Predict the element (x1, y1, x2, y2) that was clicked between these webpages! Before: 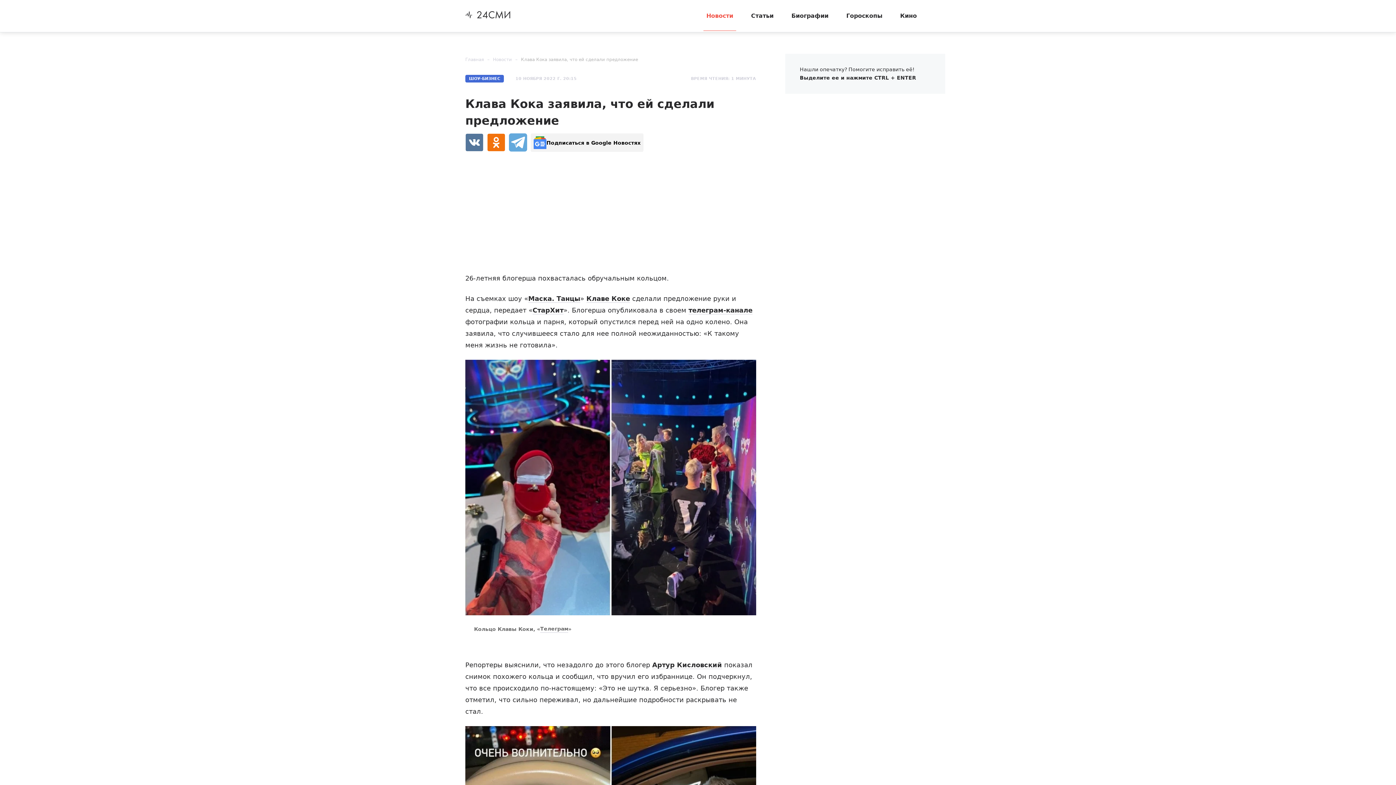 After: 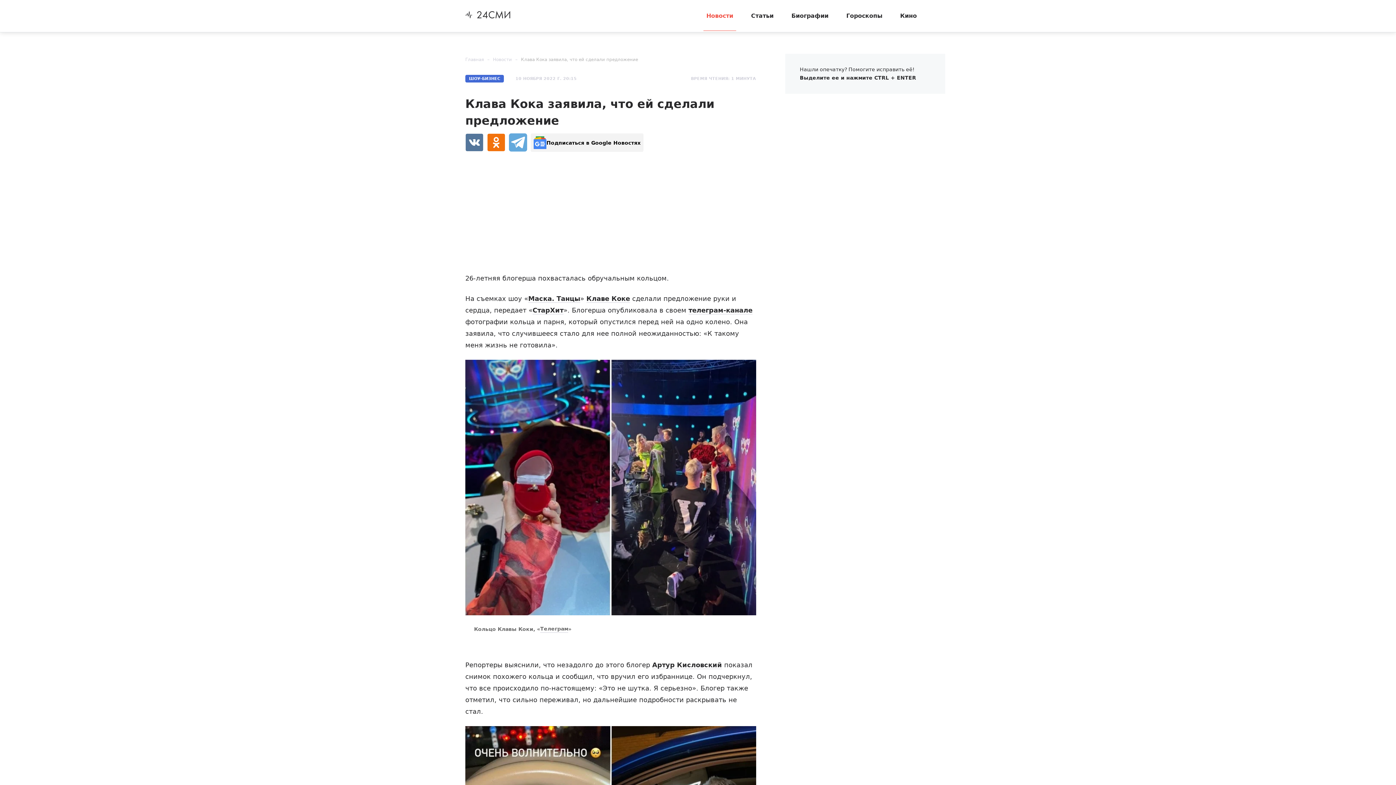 Action: bbox: (509, 133, 527, 151)